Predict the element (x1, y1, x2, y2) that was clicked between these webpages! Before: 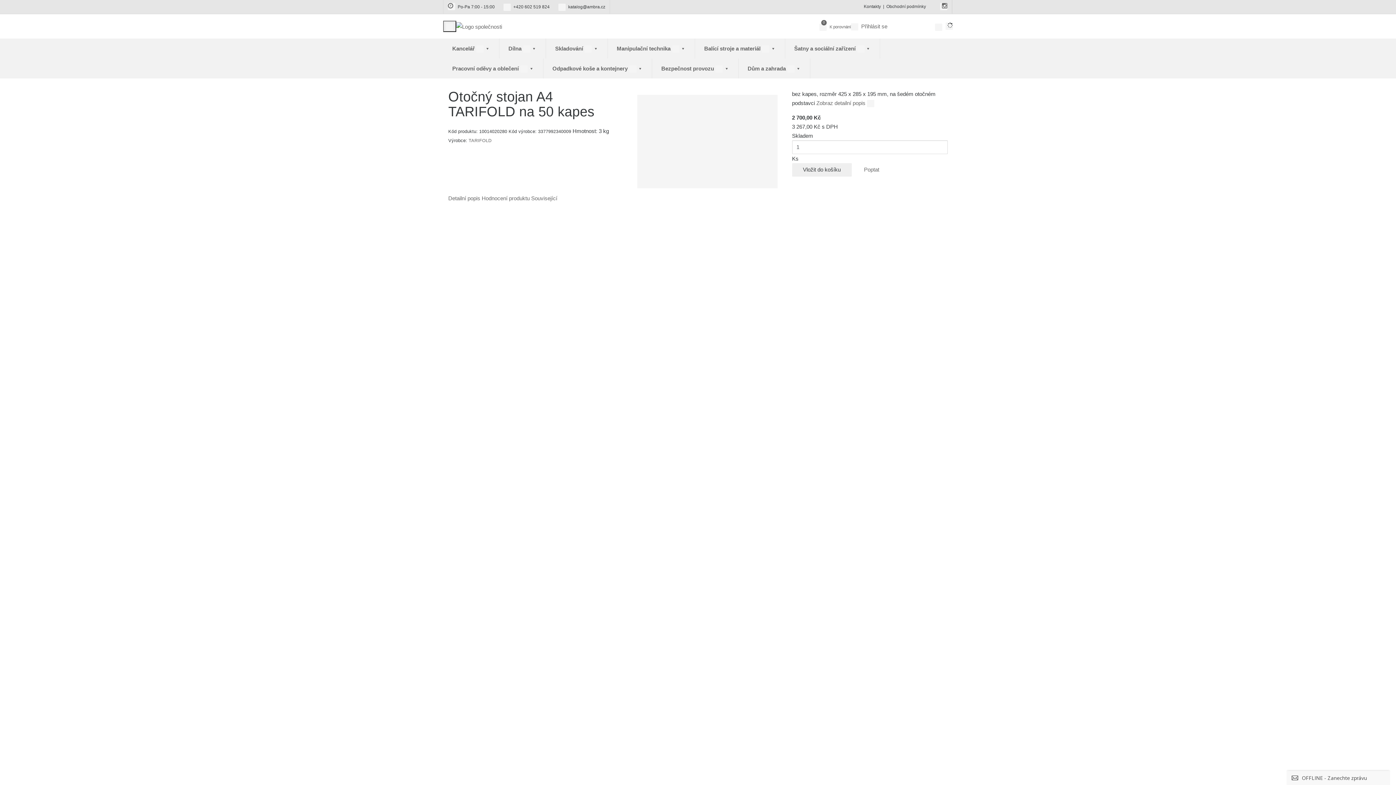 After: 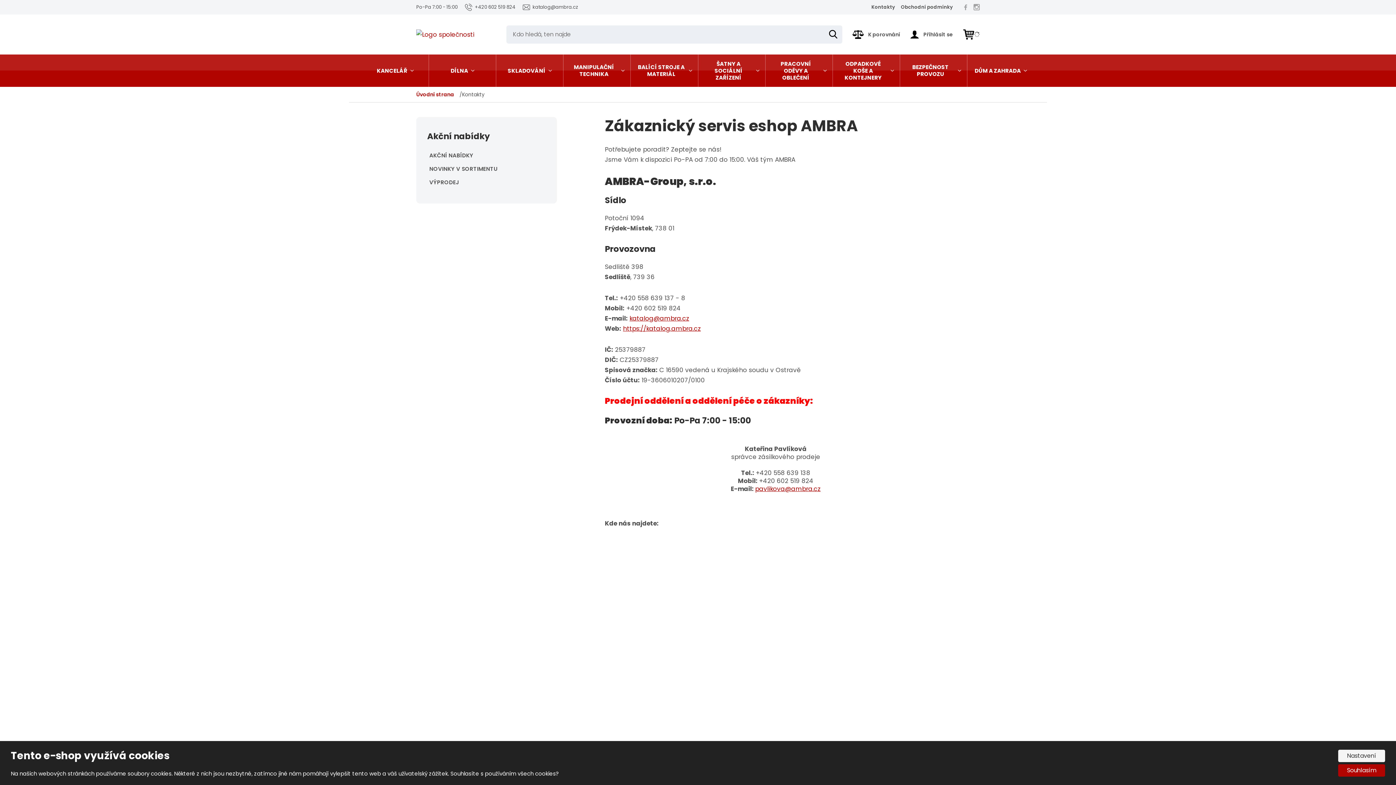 Action: bbox: (864, 2, 881, 10) label: Kontakty